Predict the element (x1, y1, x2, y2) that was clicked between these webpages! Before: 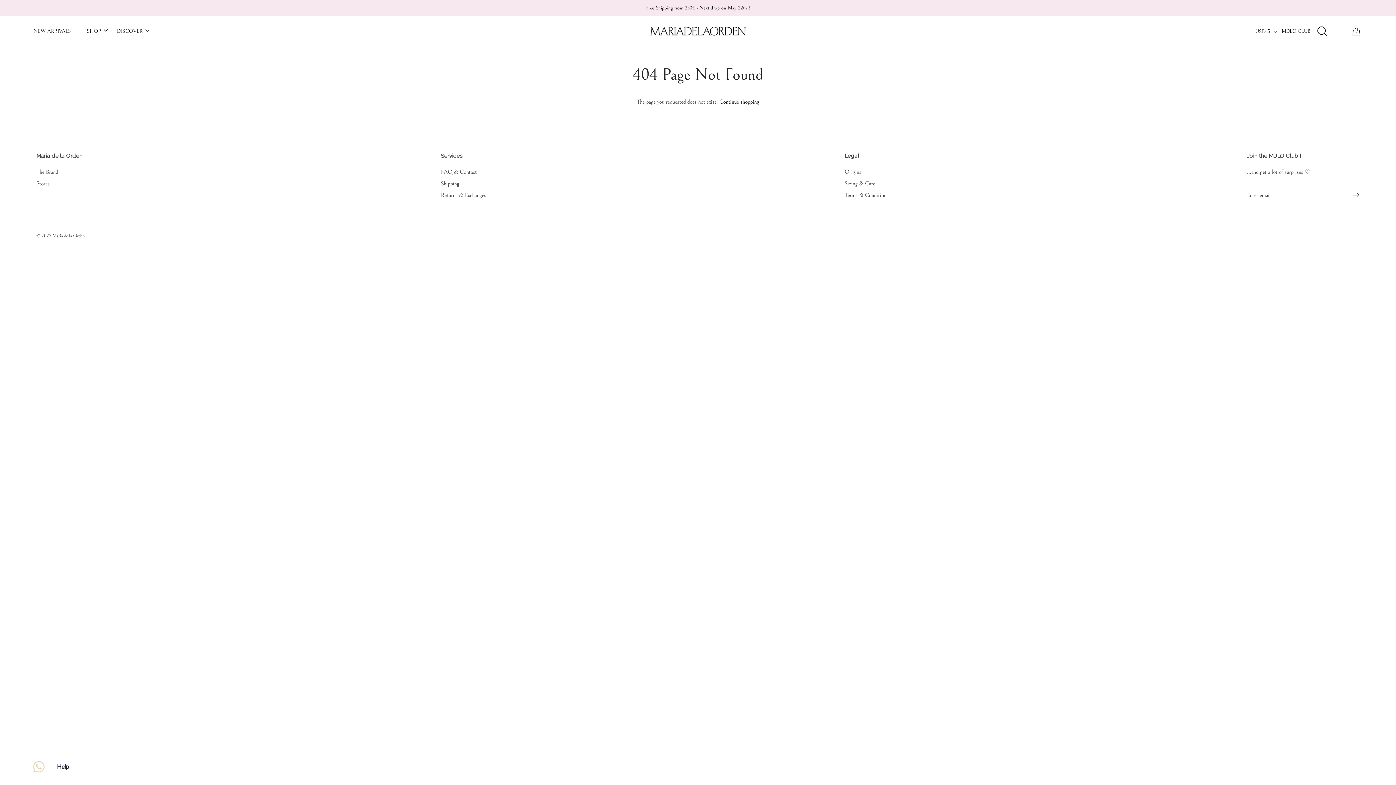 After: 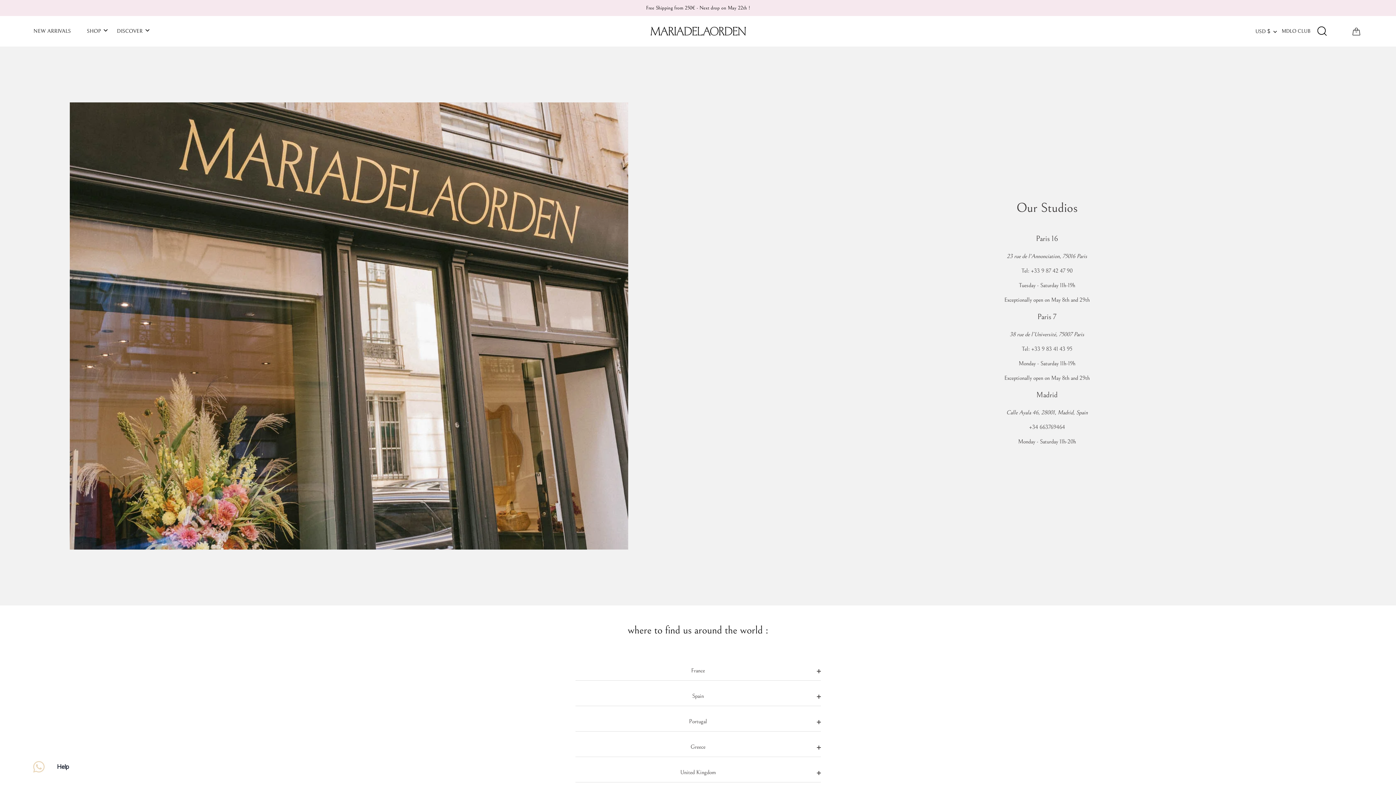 Action: bbox: (36, 180, 49, 186) label: Stores